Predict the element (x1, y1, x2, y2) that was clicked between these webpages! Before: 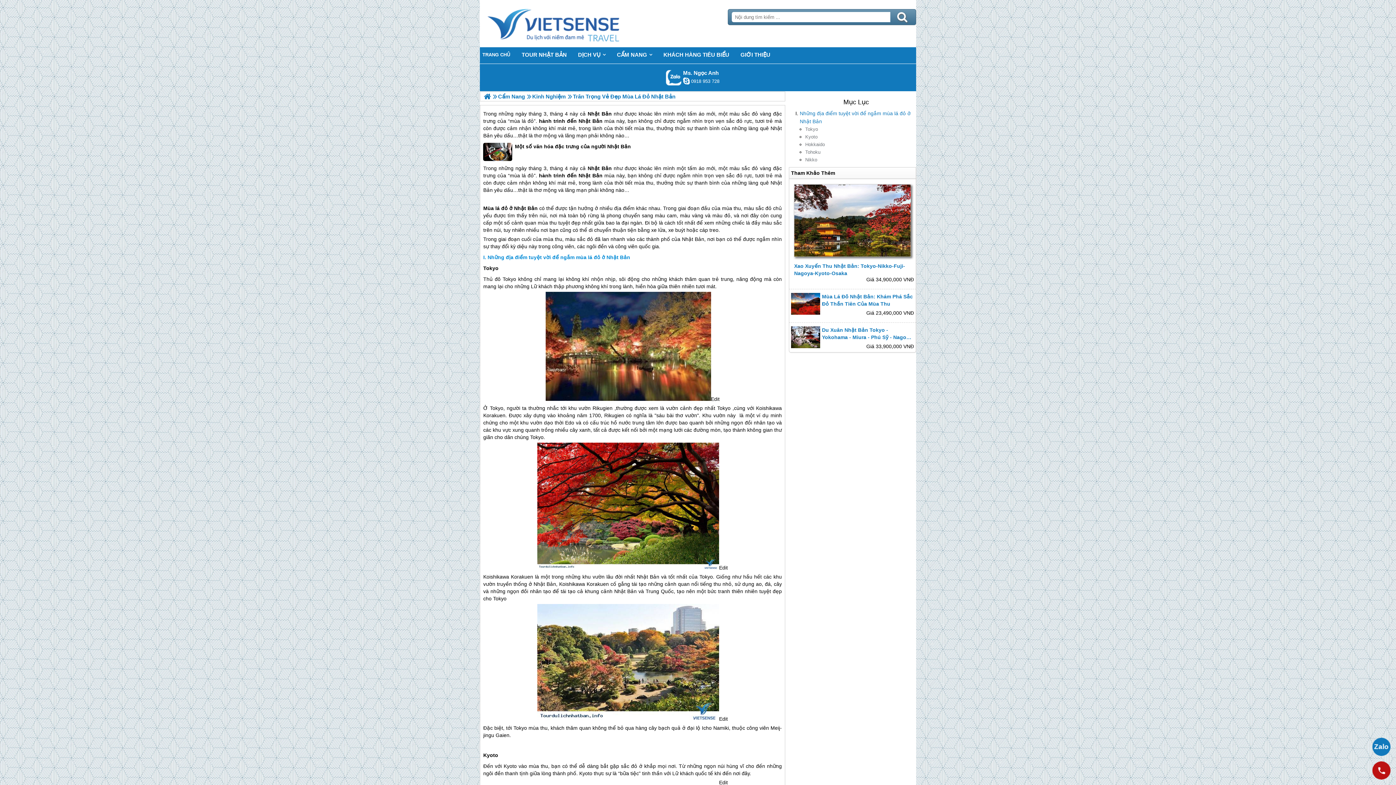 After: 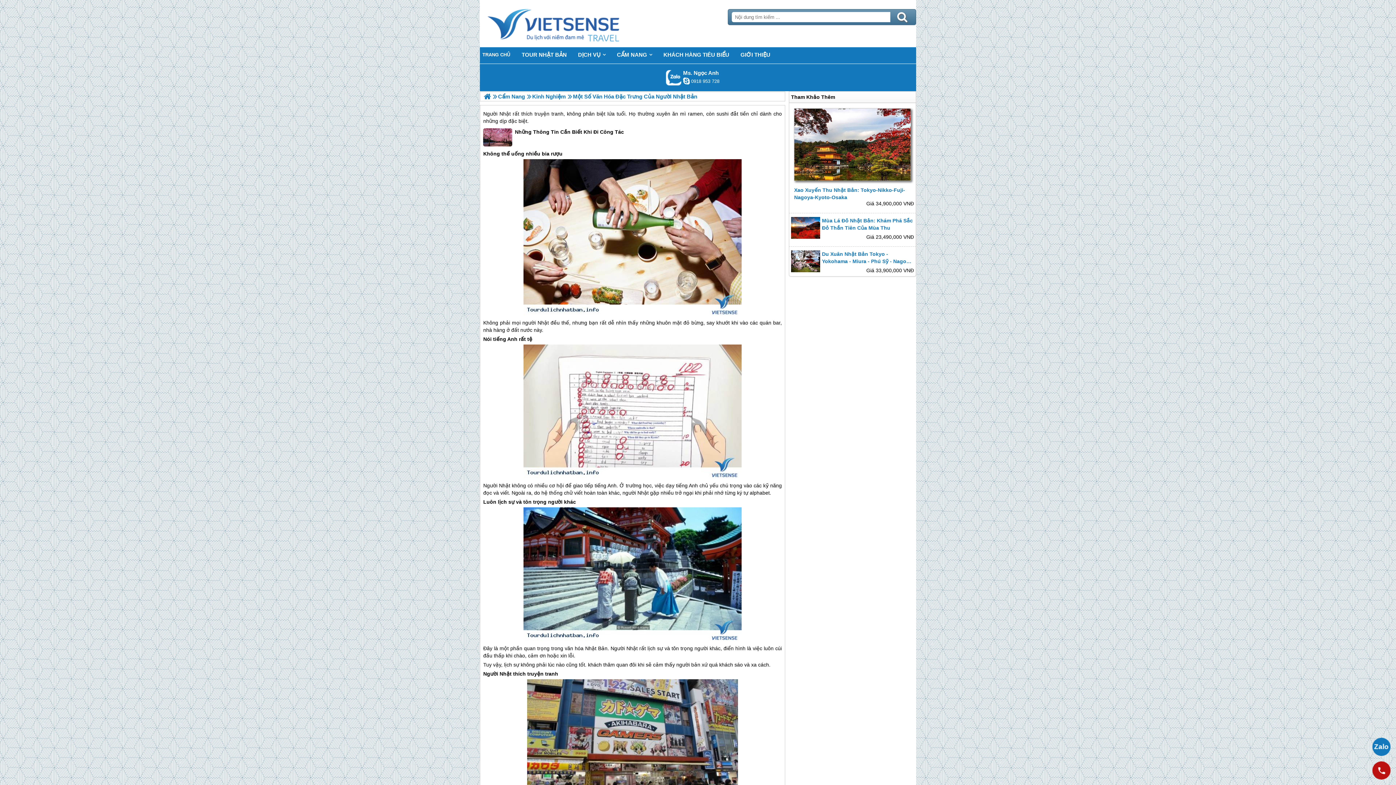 Action: bbox: (483, 143, 782, 161) label: Một số văn hóa đặc trưng của người Nhật Bản